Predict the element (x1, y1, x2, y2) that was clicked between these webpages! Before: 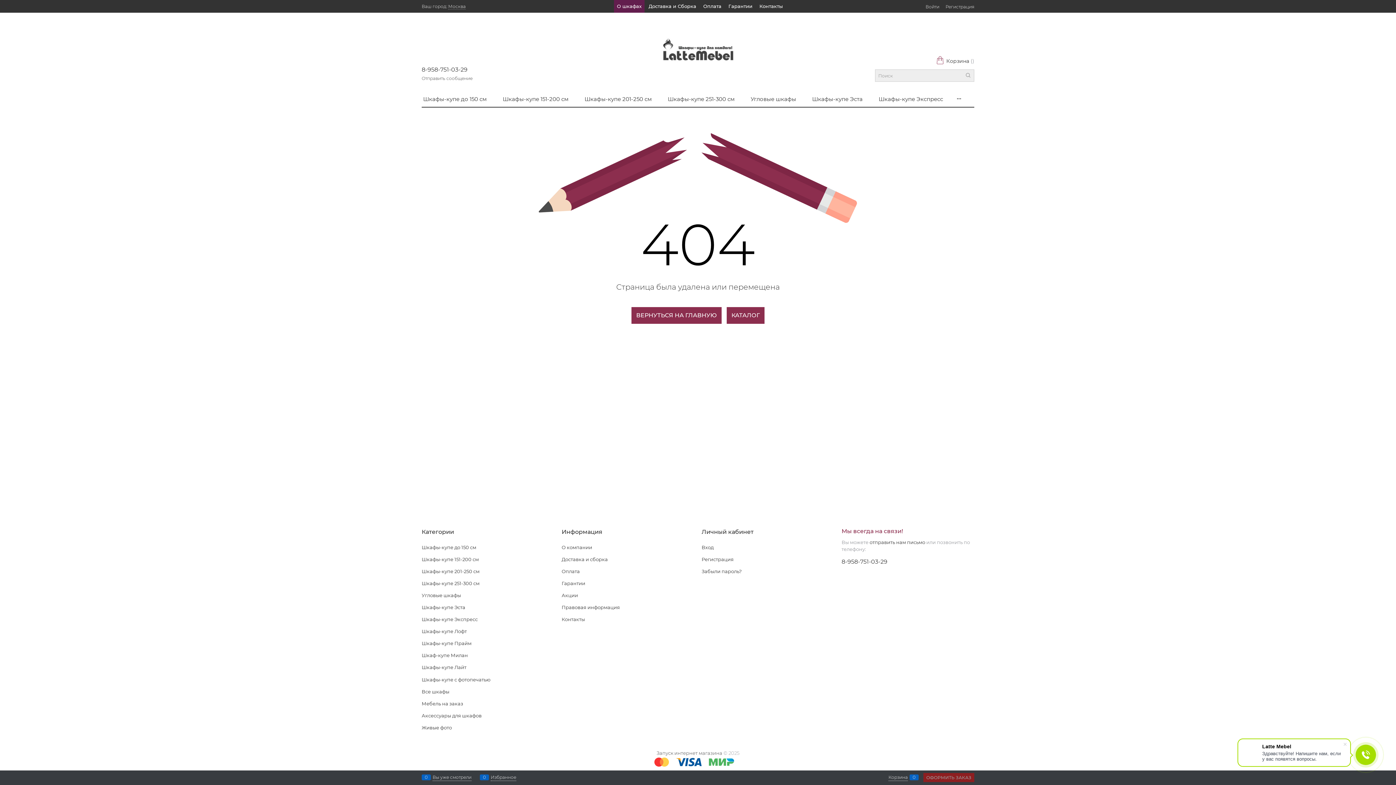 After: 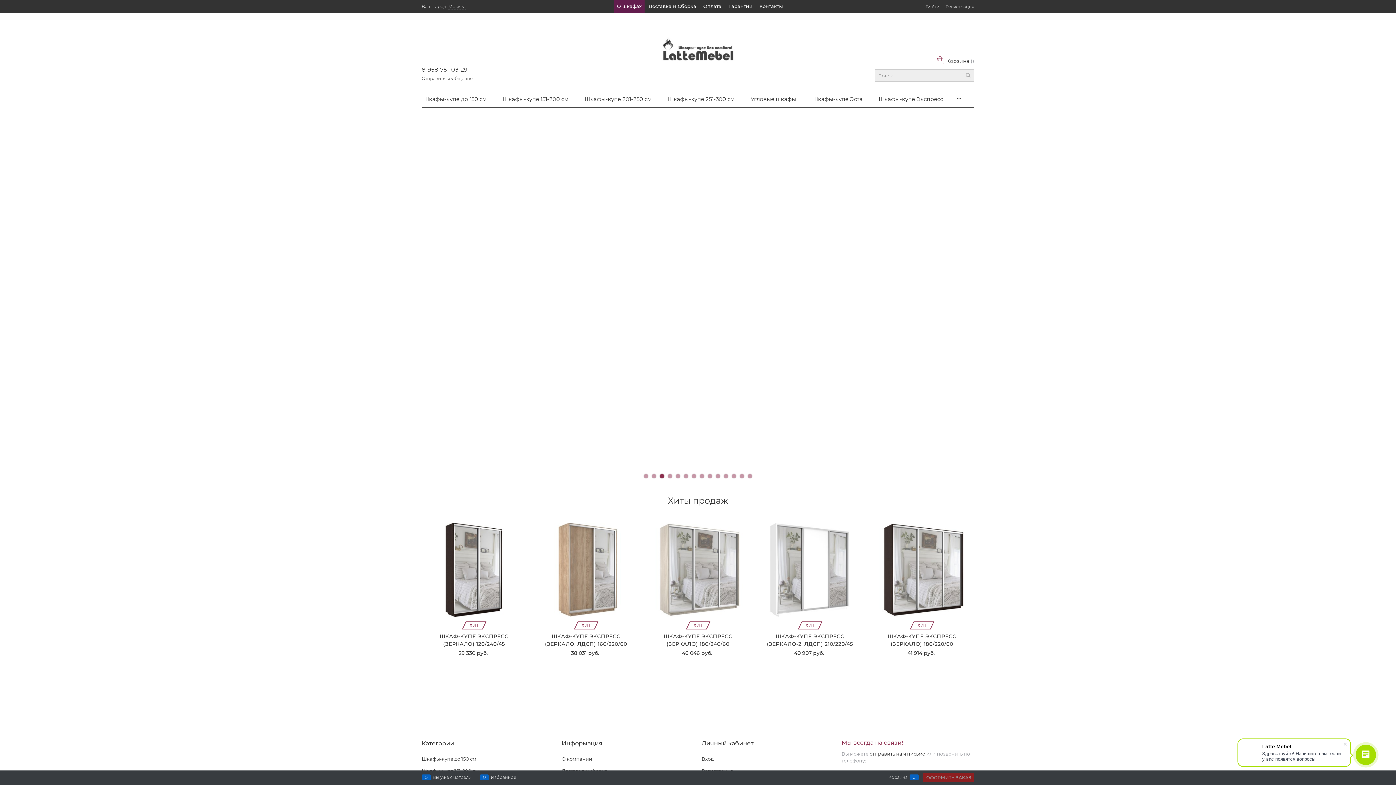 Action: bbox: (561, 18, 834, 81)